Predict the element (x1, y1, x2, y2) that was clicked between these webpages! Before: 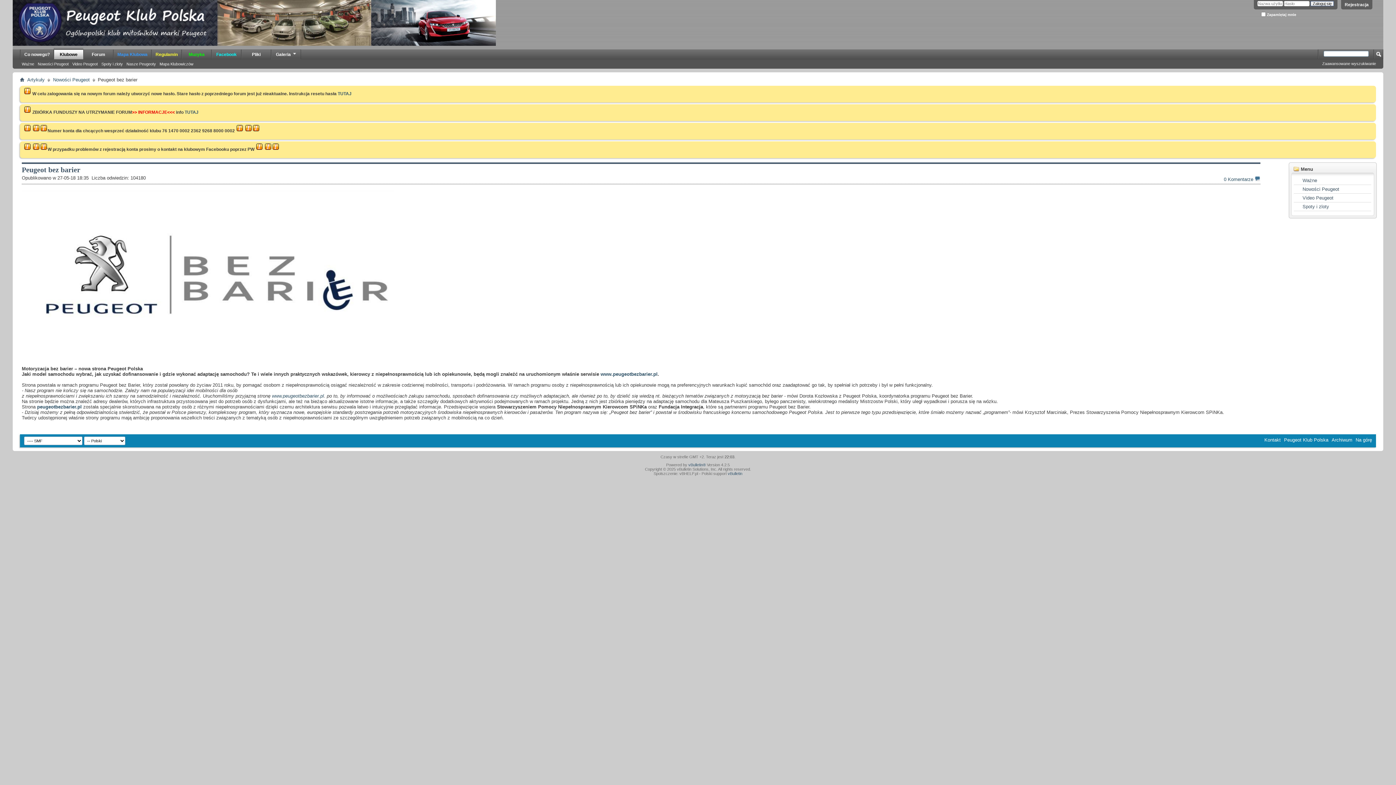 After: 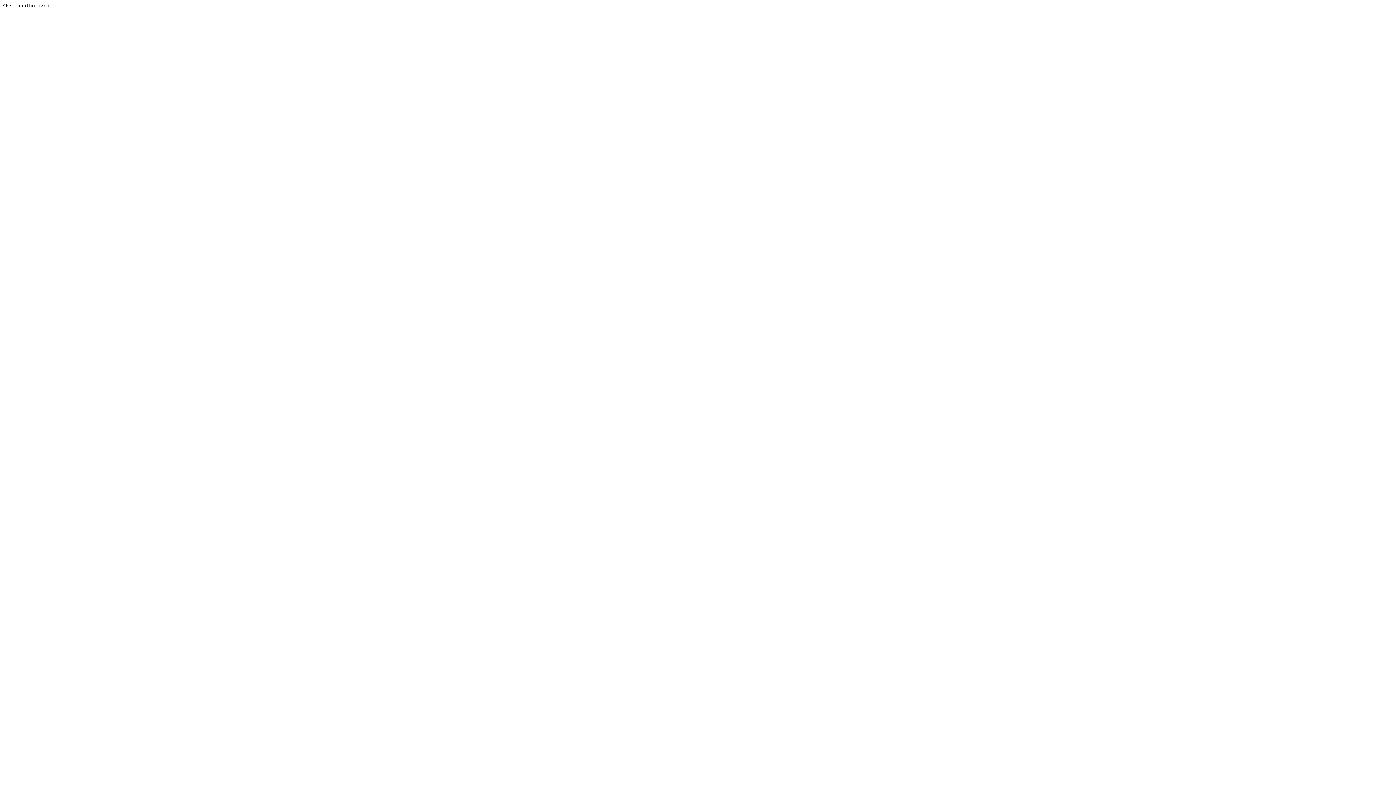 Action: bbox: (688, 462, 706, 467) label: vBulletin®